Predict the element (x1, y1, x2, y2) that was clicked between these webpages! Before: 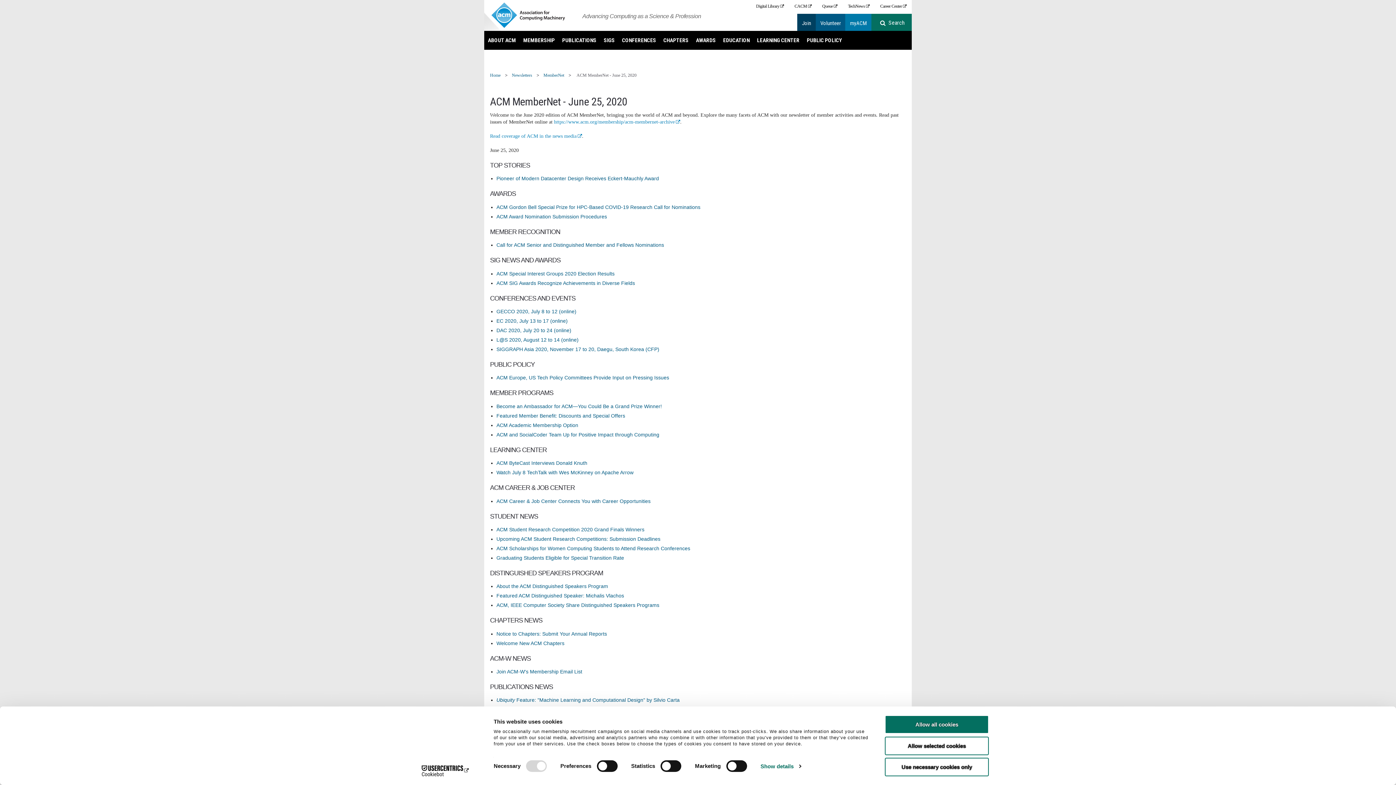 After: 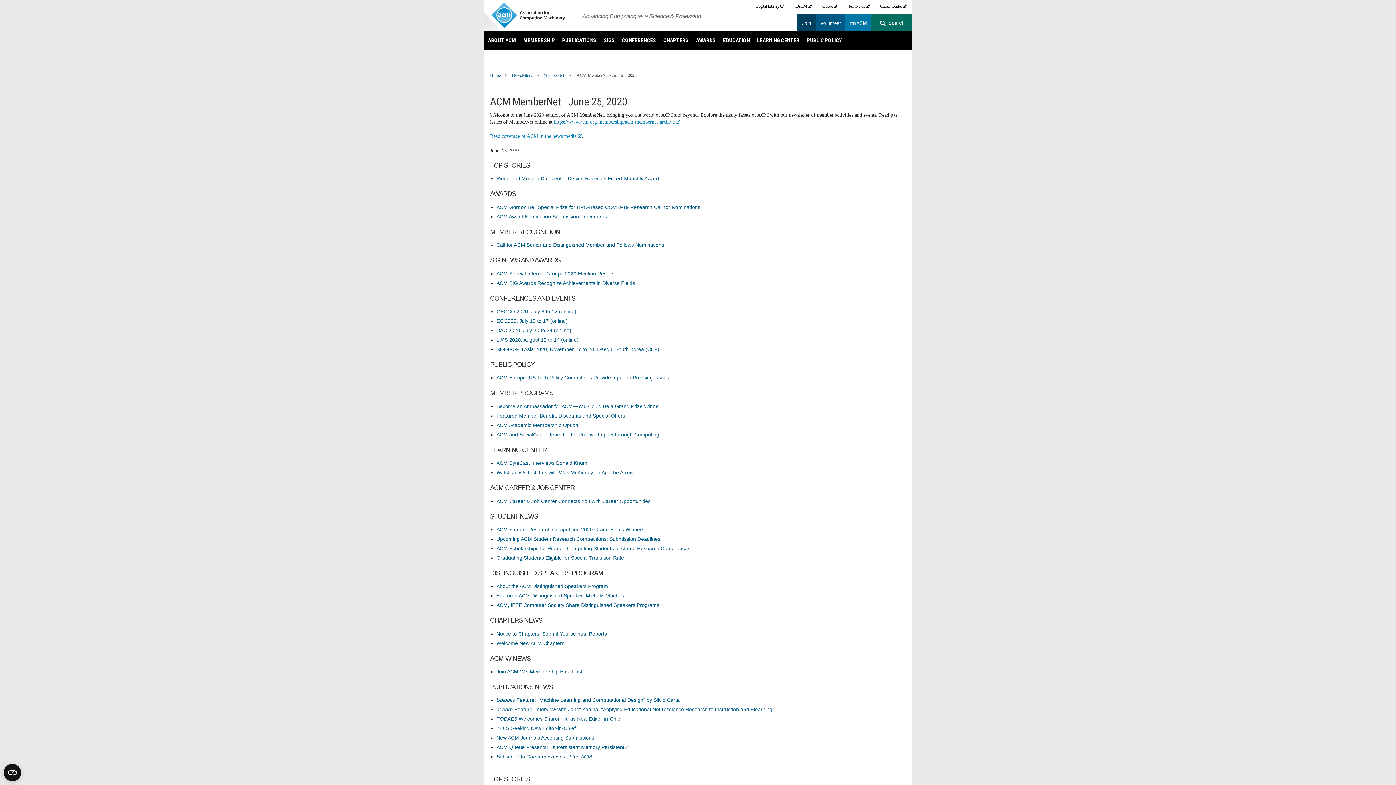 Action: bbox: (885, 758, 989, 776) label: Use necessary cookies only